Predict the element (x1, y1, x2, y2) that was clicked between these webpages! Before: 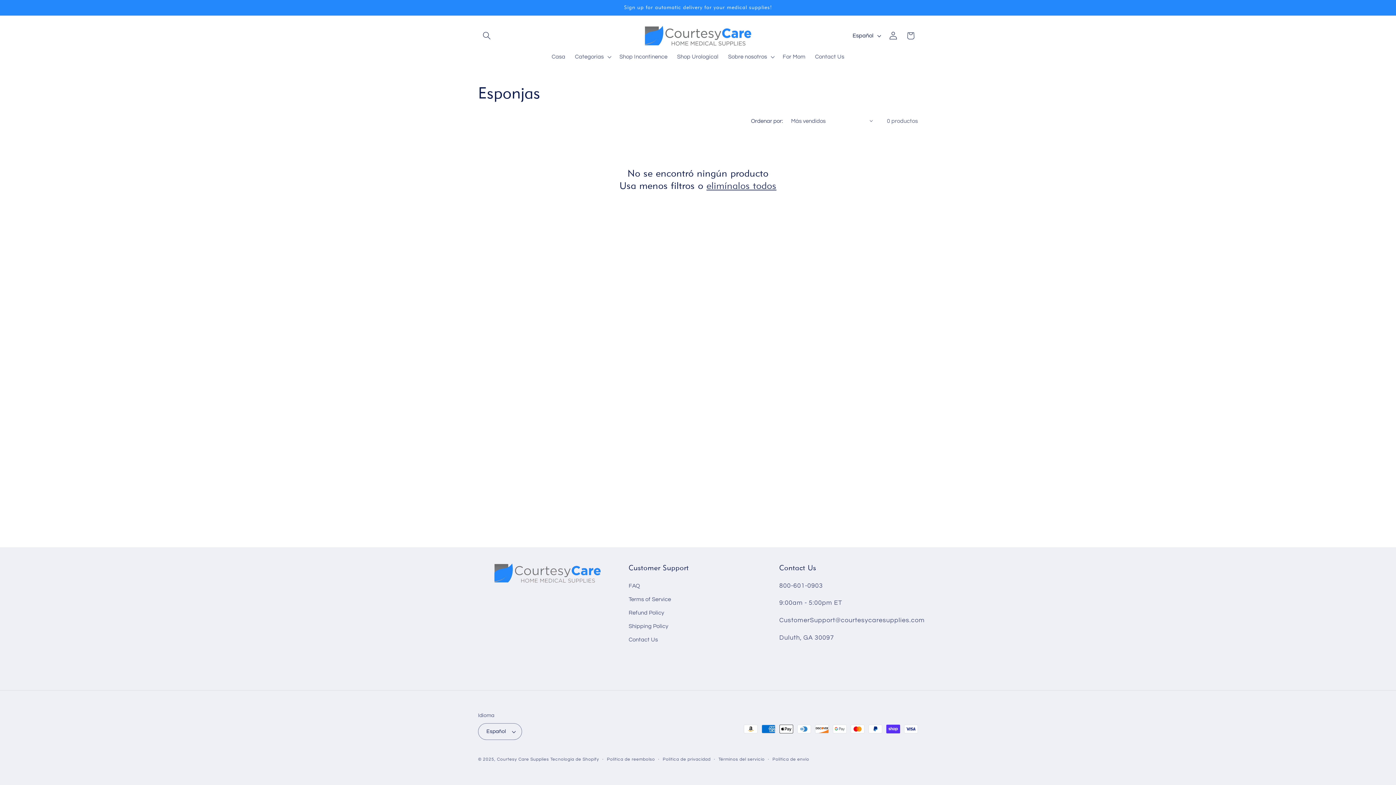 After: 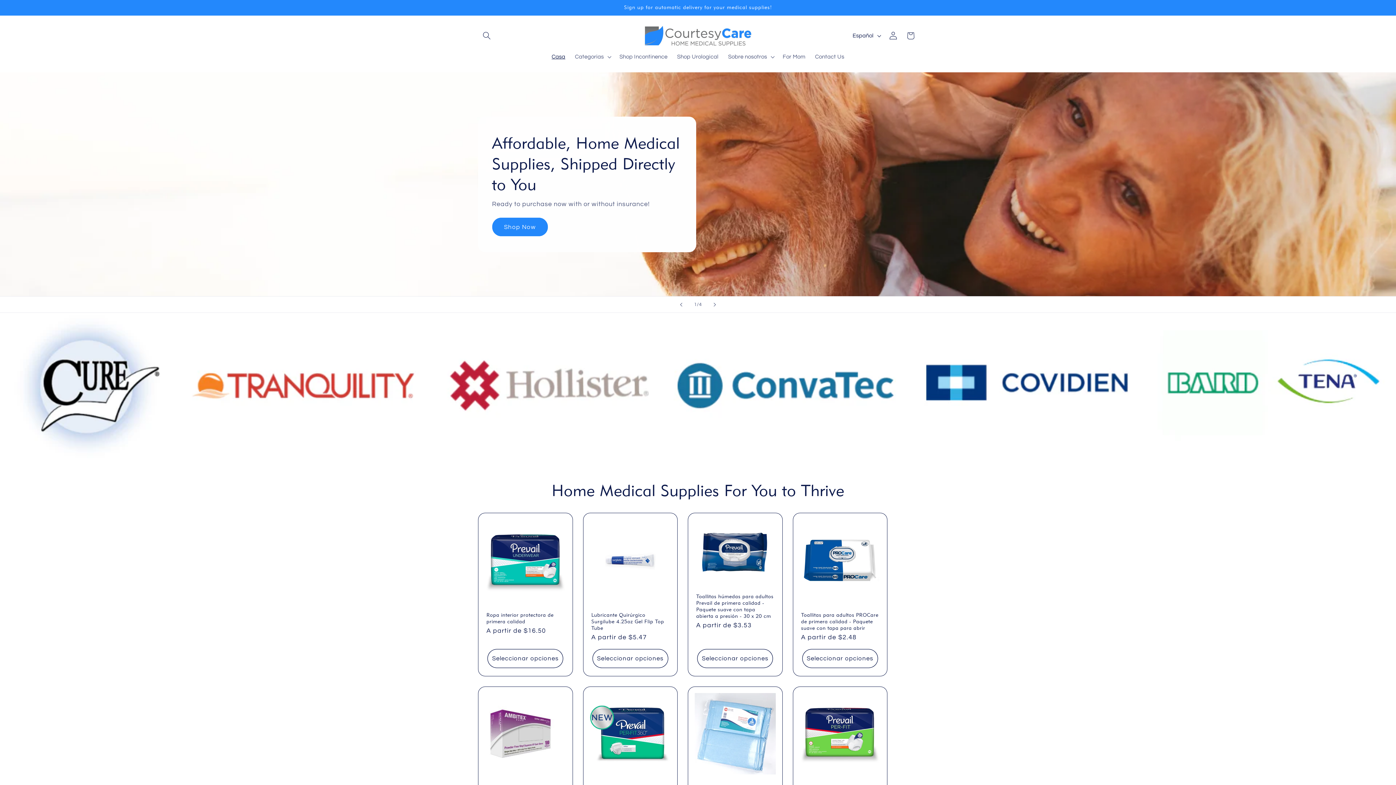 Action: bbox: (640, 22, 755, 48)